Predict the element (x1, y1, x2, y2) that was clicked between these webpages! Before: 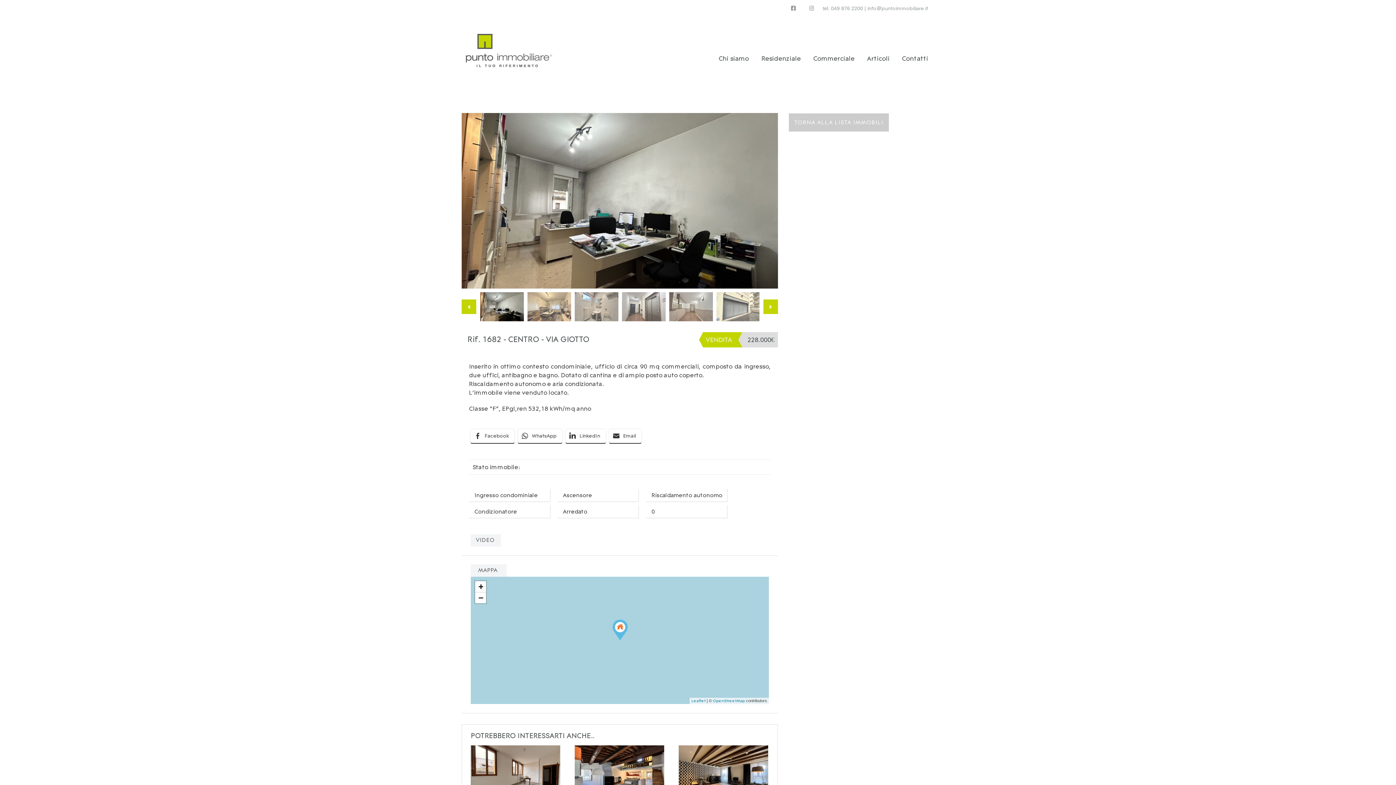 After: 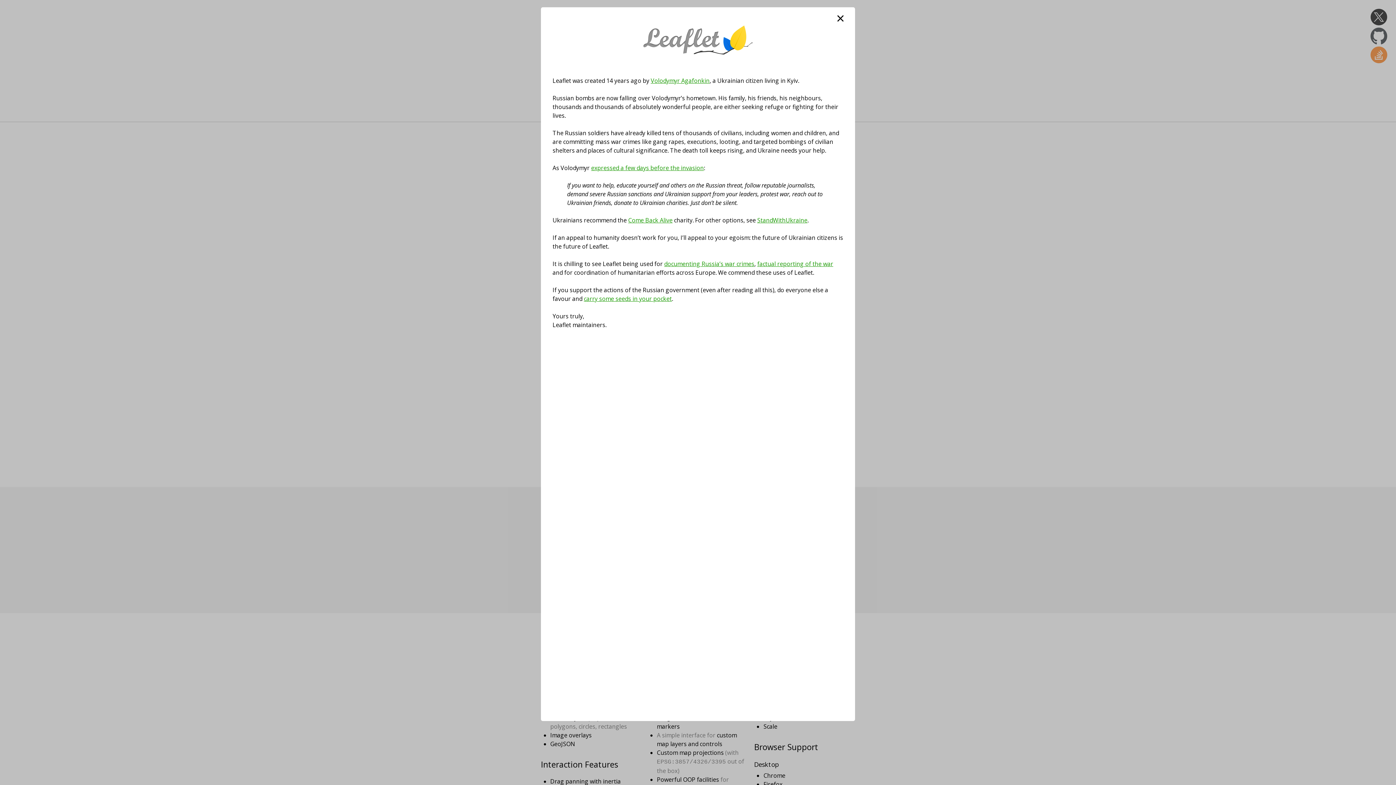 Action: bbox: (691, 698, 705, 703) label: Leaflet